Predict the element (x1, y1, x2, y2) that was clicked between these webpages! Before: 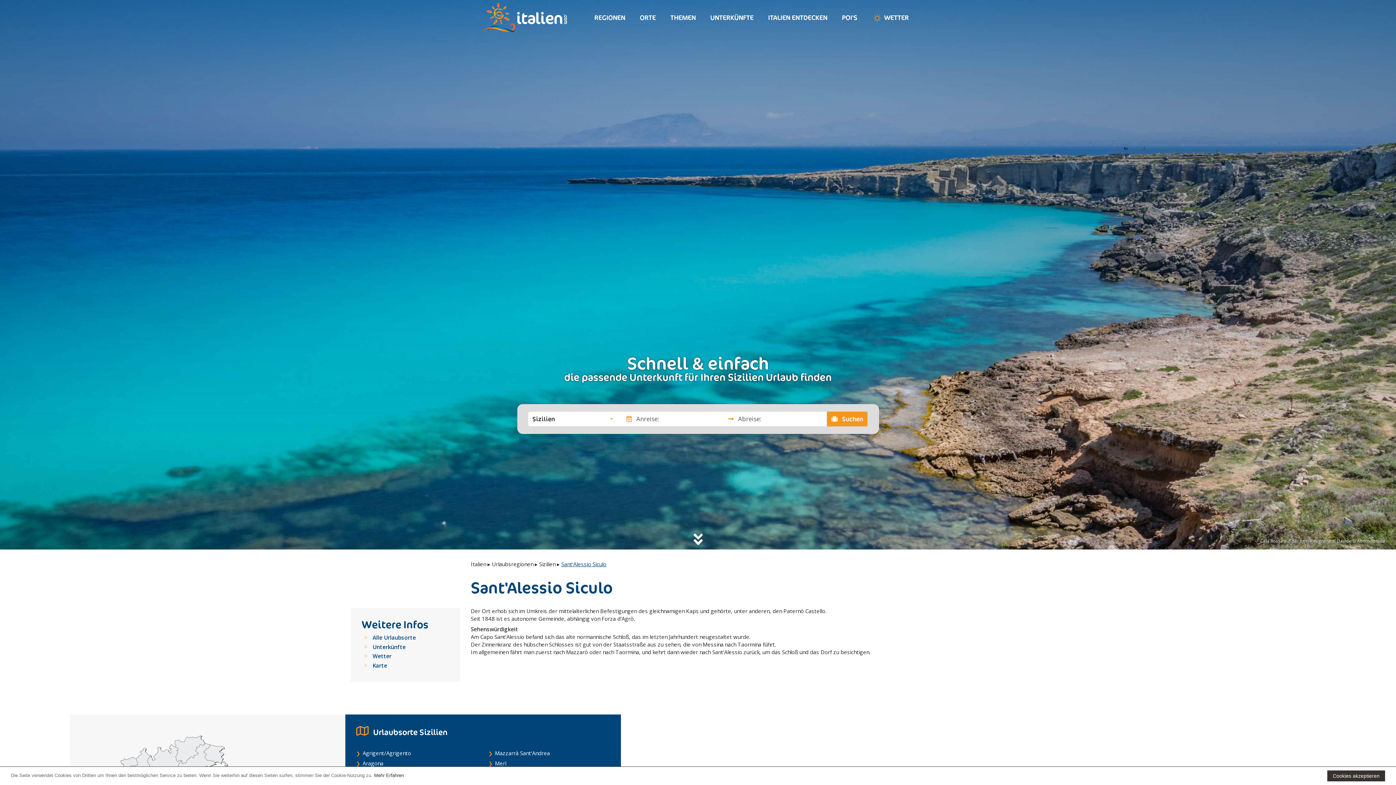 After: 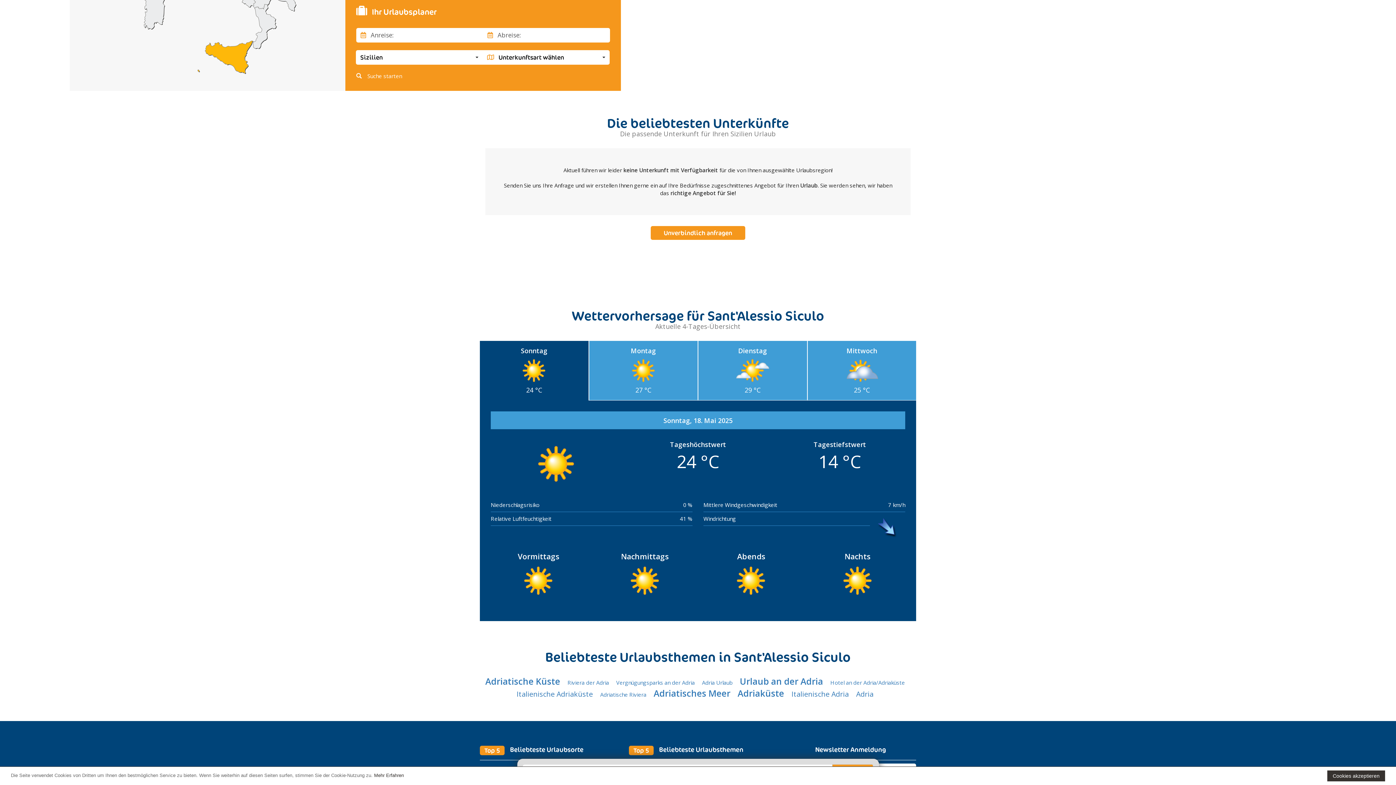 Action: bbox: (372, 643, 415, 651) label: Unterkünfte